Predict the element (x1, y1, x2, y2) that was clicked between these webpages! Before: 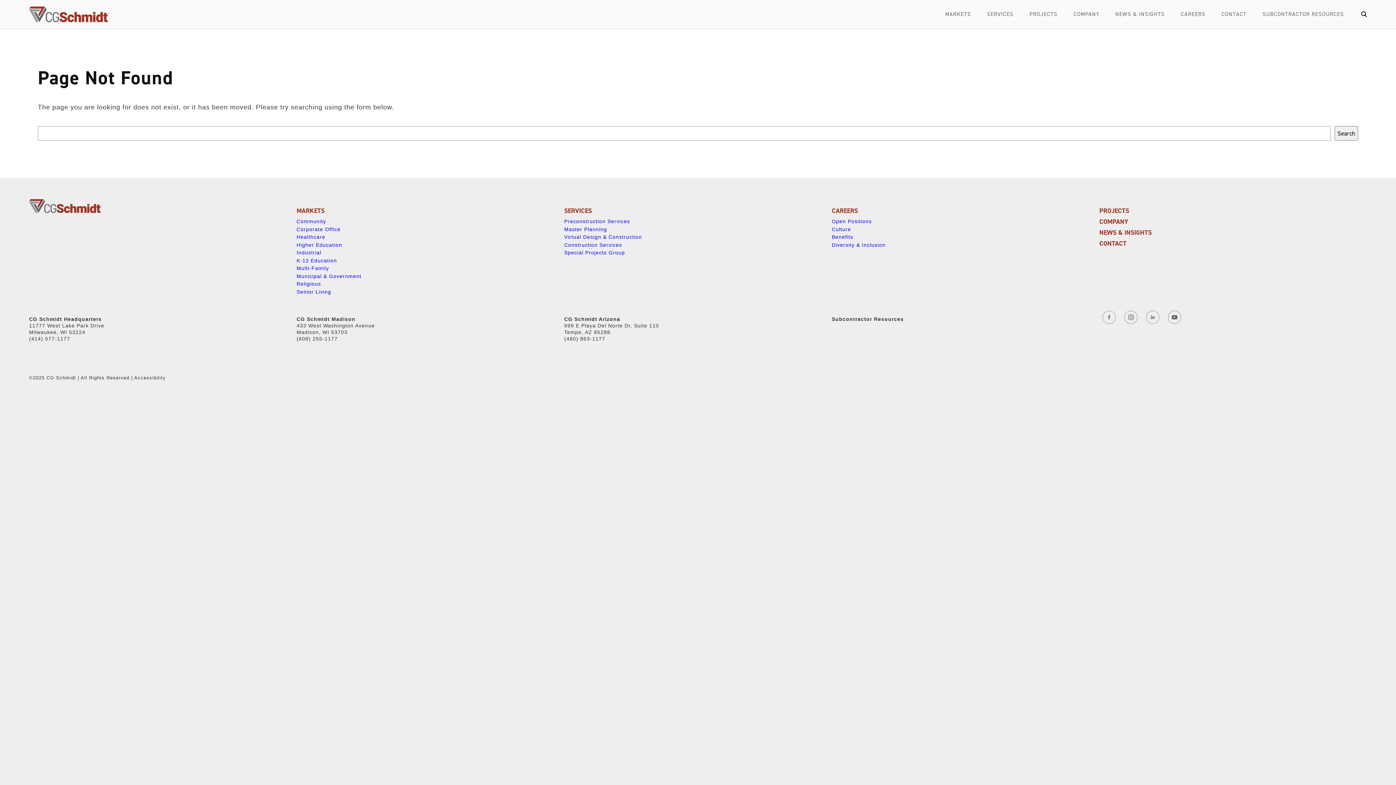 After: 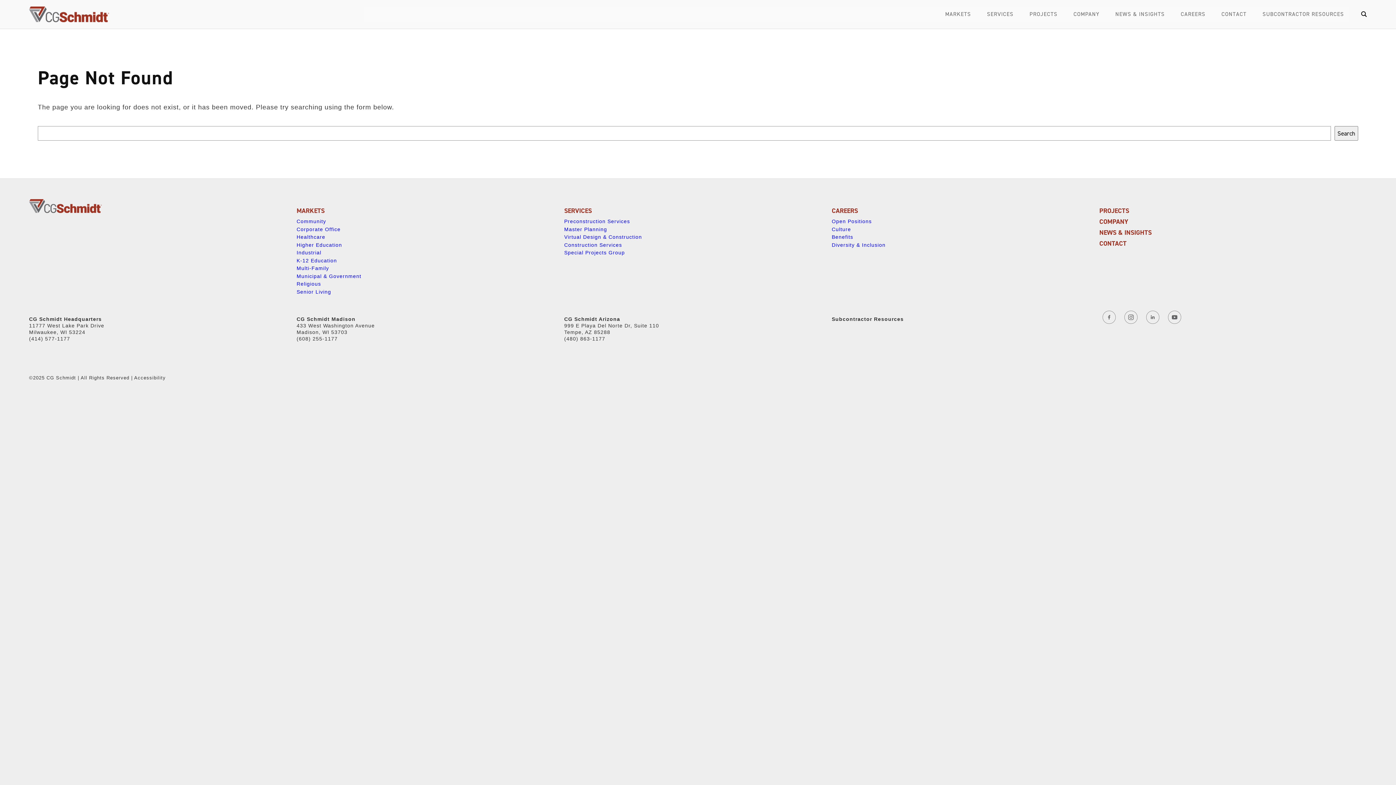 Action: bbox: (1102, 310, 1116, 324)